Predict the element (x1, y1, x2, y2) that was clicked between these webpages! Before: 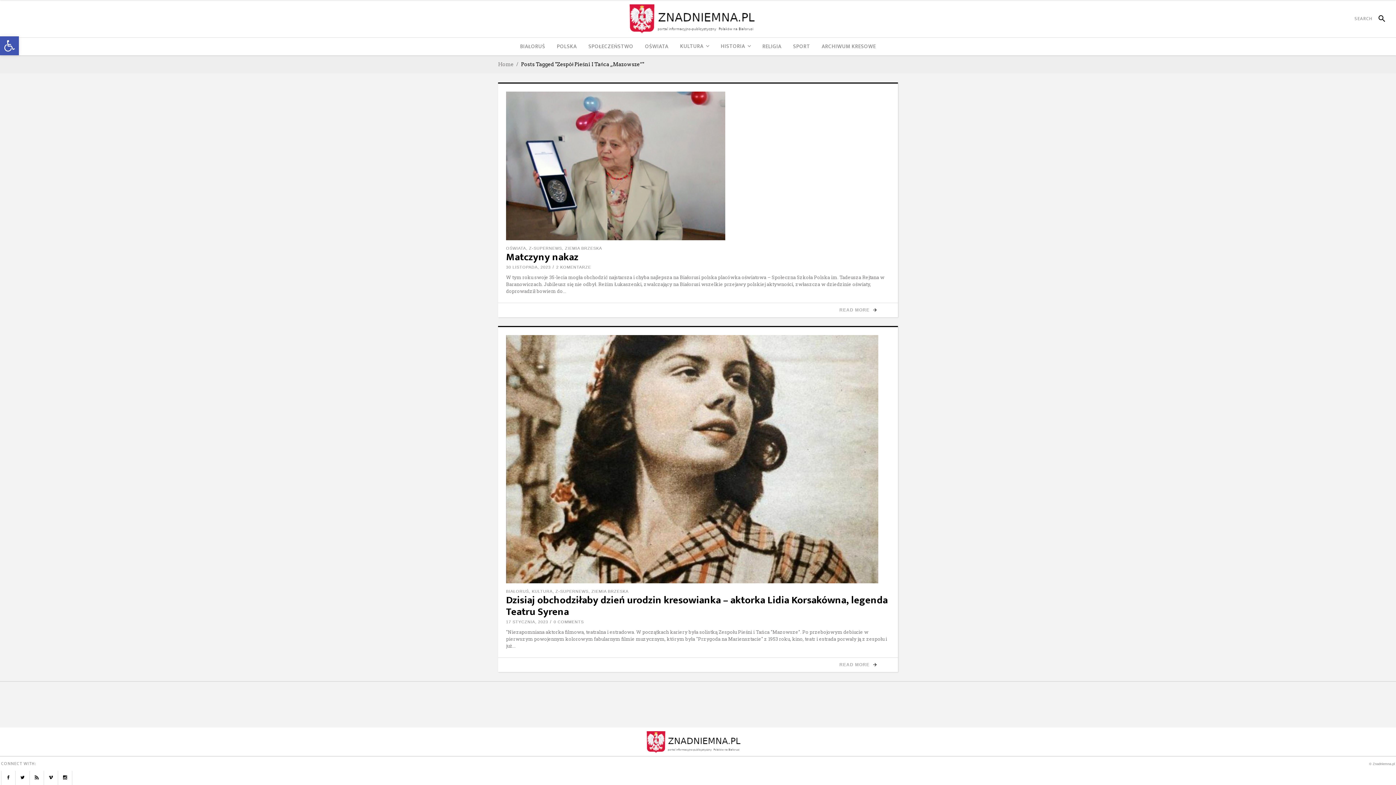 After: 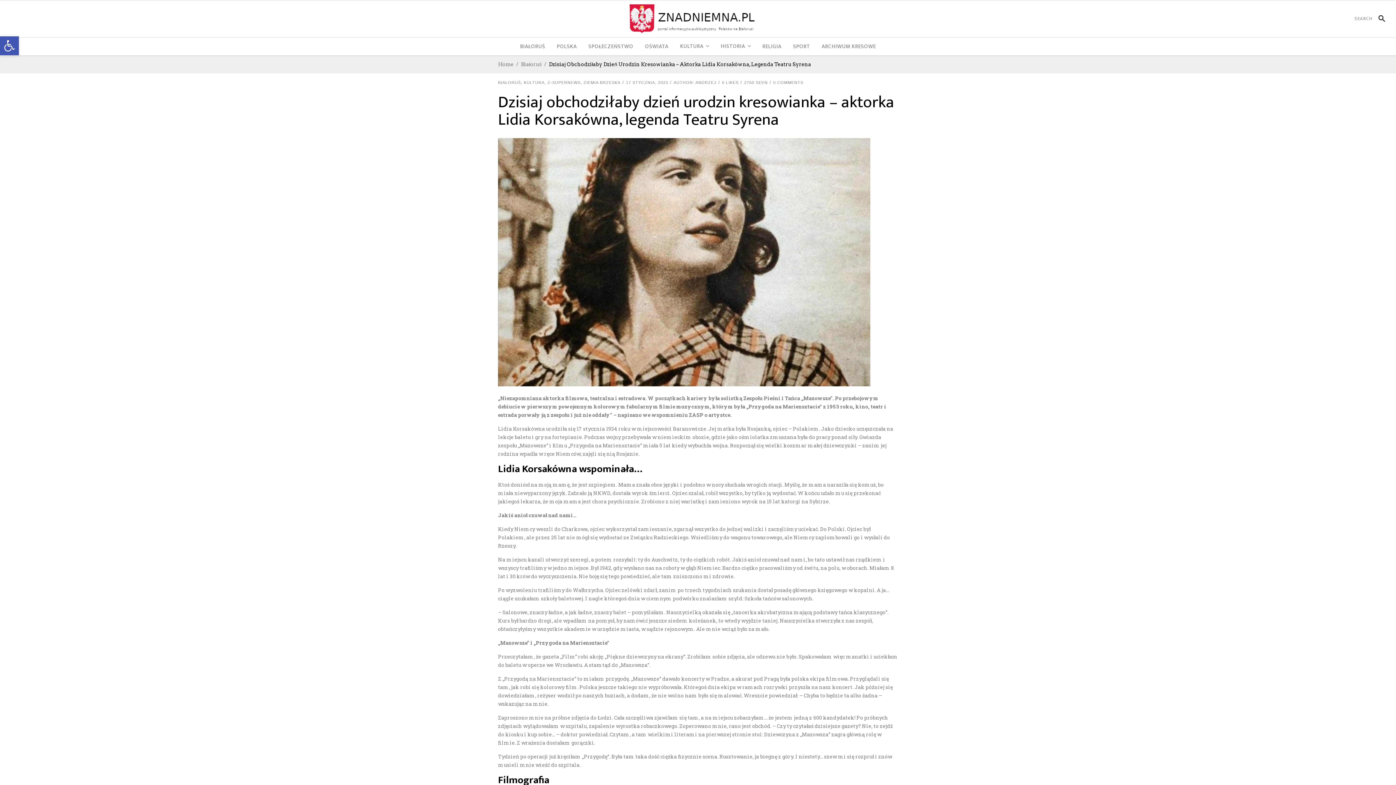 Action: label: Dzisiaj obchodziłaby dzień urodzin kresowianka – aktorka Lidia Korsakówna, legenda Teatru Syrena bbox: (506, 592, 888, 620)